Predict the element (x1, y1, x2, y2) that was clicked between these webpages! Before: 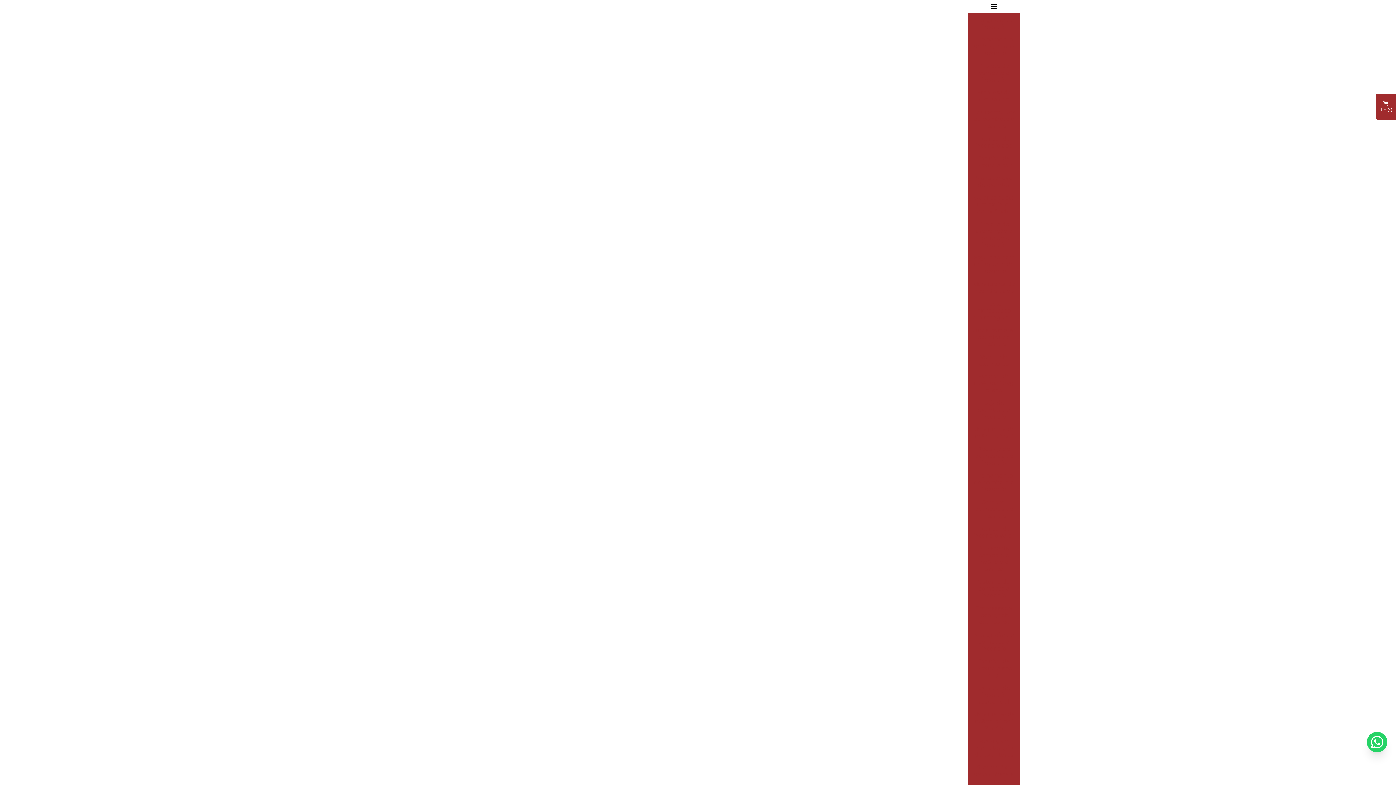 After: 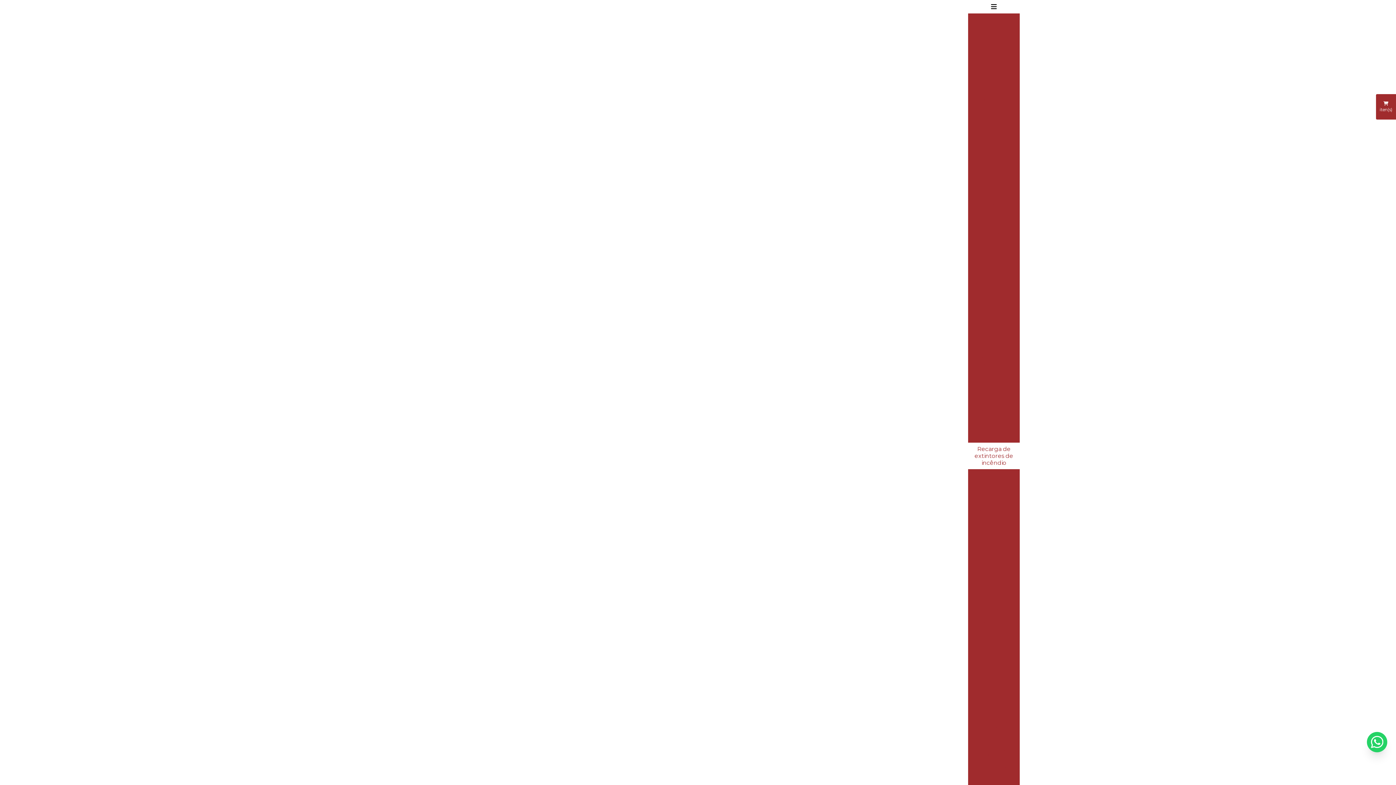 Action: label: Recarga de extintores de incêndio bbox: (968, 442, 1020, 469)